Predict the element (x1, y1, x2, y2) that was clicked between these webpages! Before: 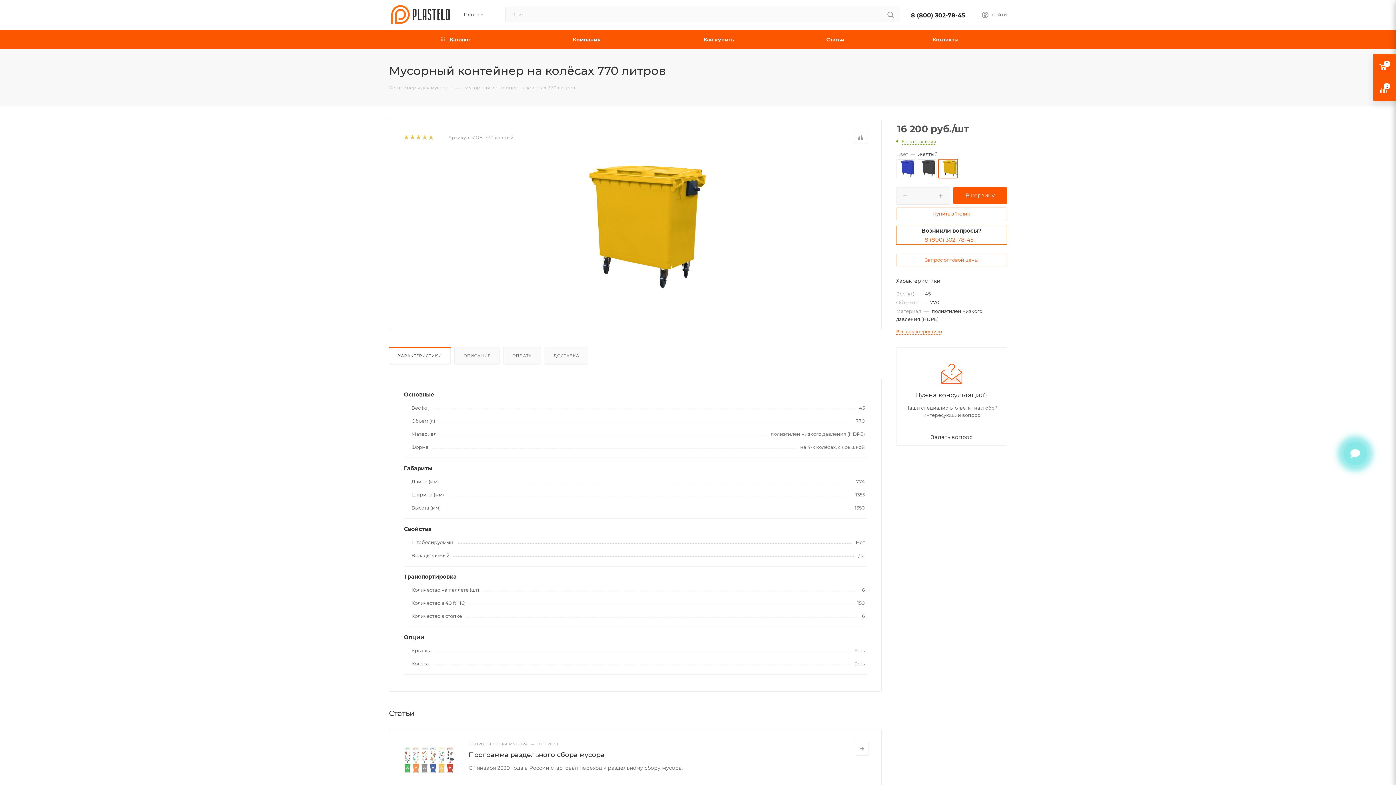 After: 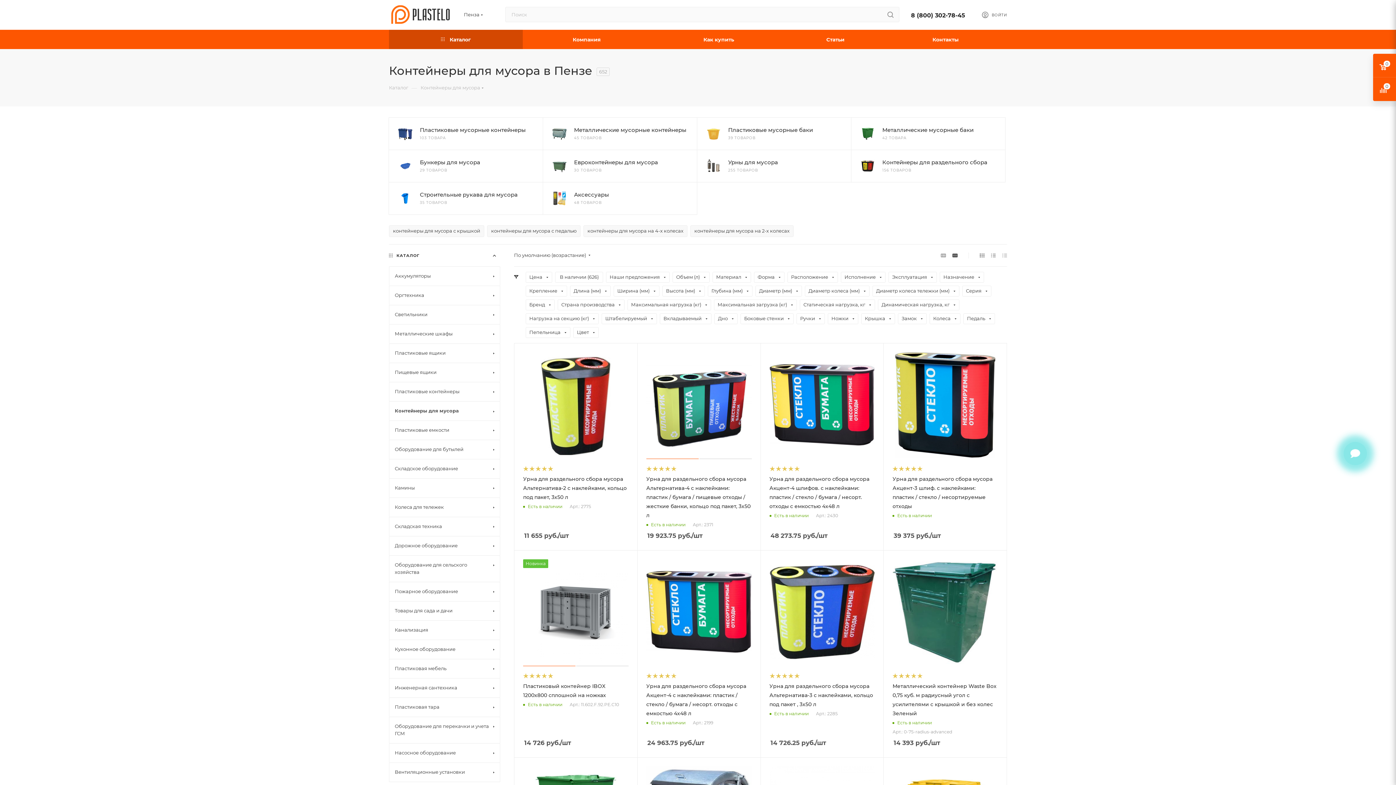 Action: bbox: (389, 84, 448, 90) label: Контейнеры для мусора